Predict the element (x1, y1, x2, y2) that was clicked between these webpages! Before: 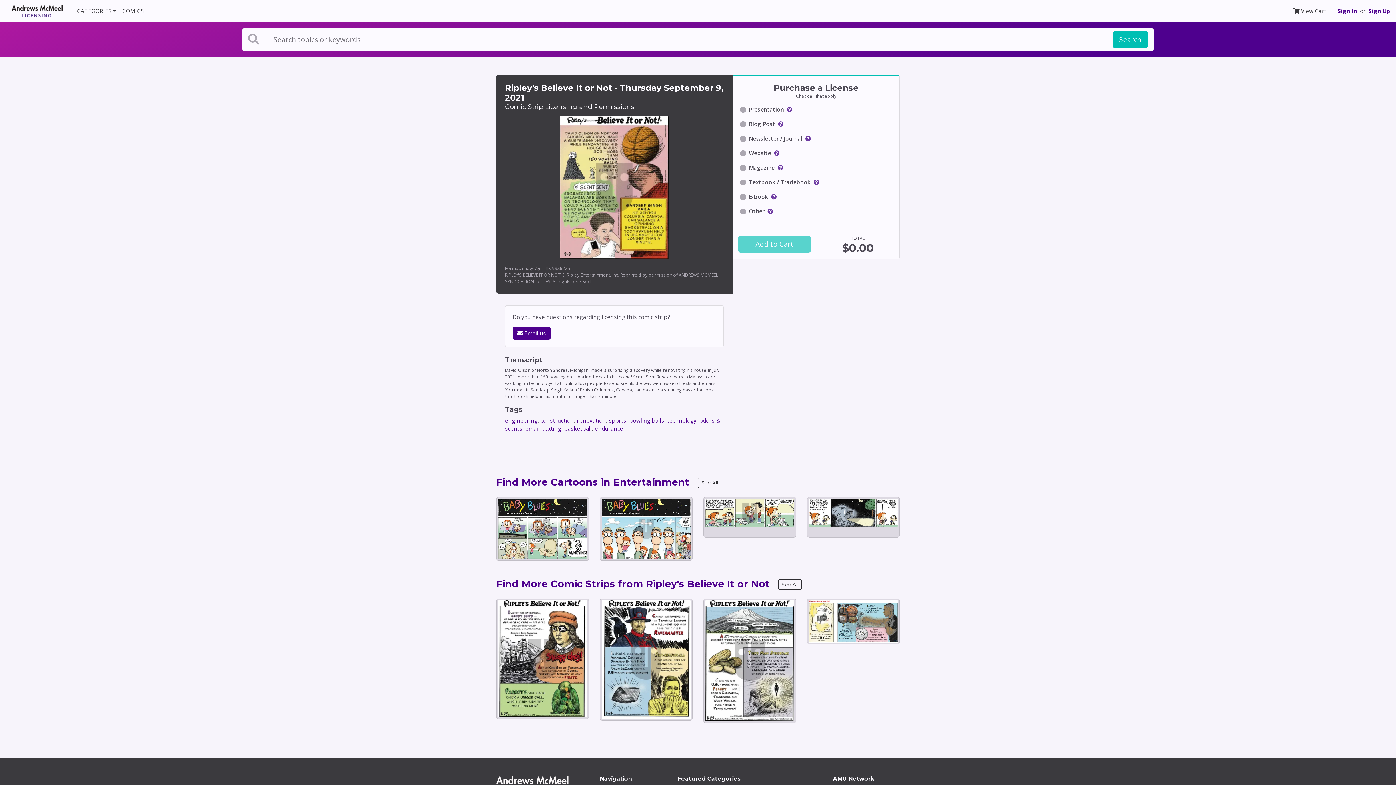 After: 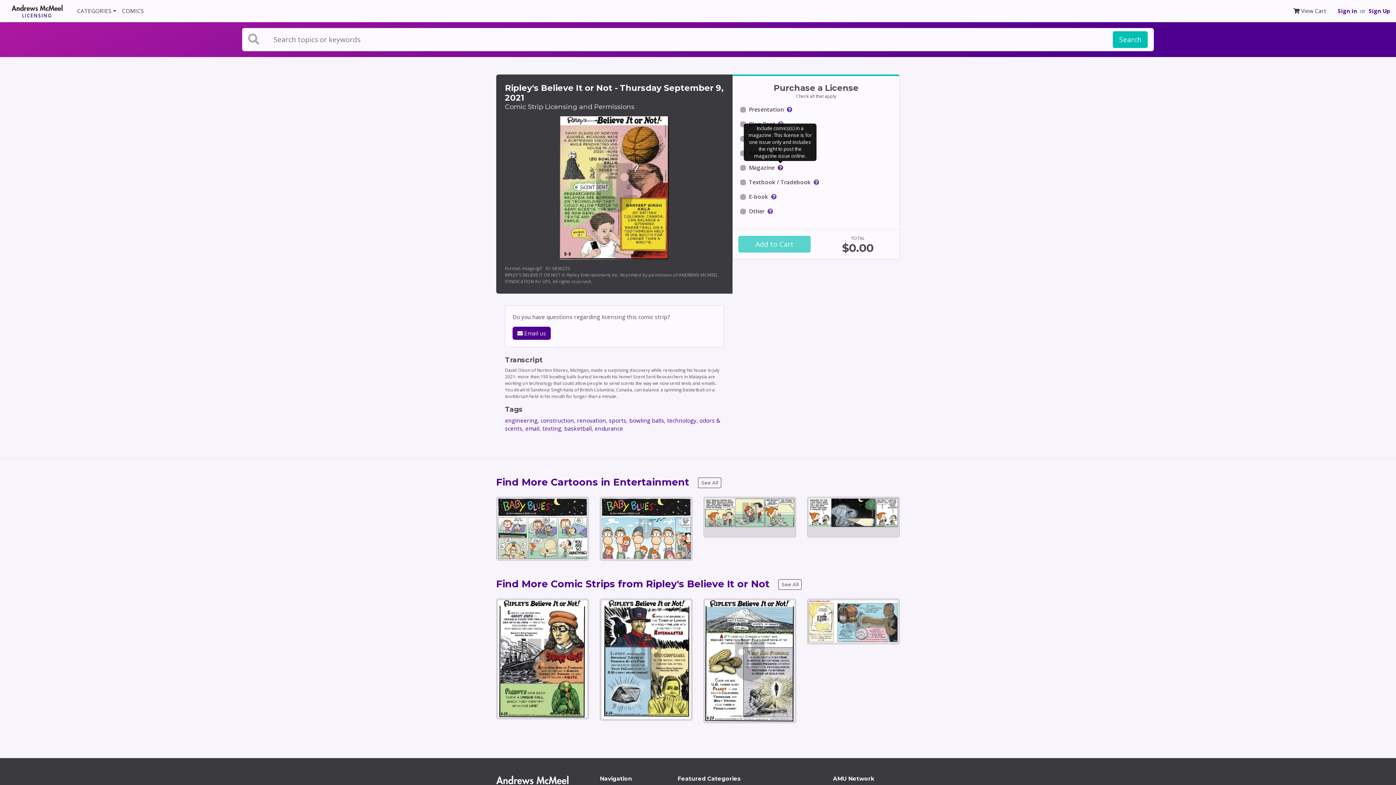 Action: bbox: (777, 163, 783, 171)